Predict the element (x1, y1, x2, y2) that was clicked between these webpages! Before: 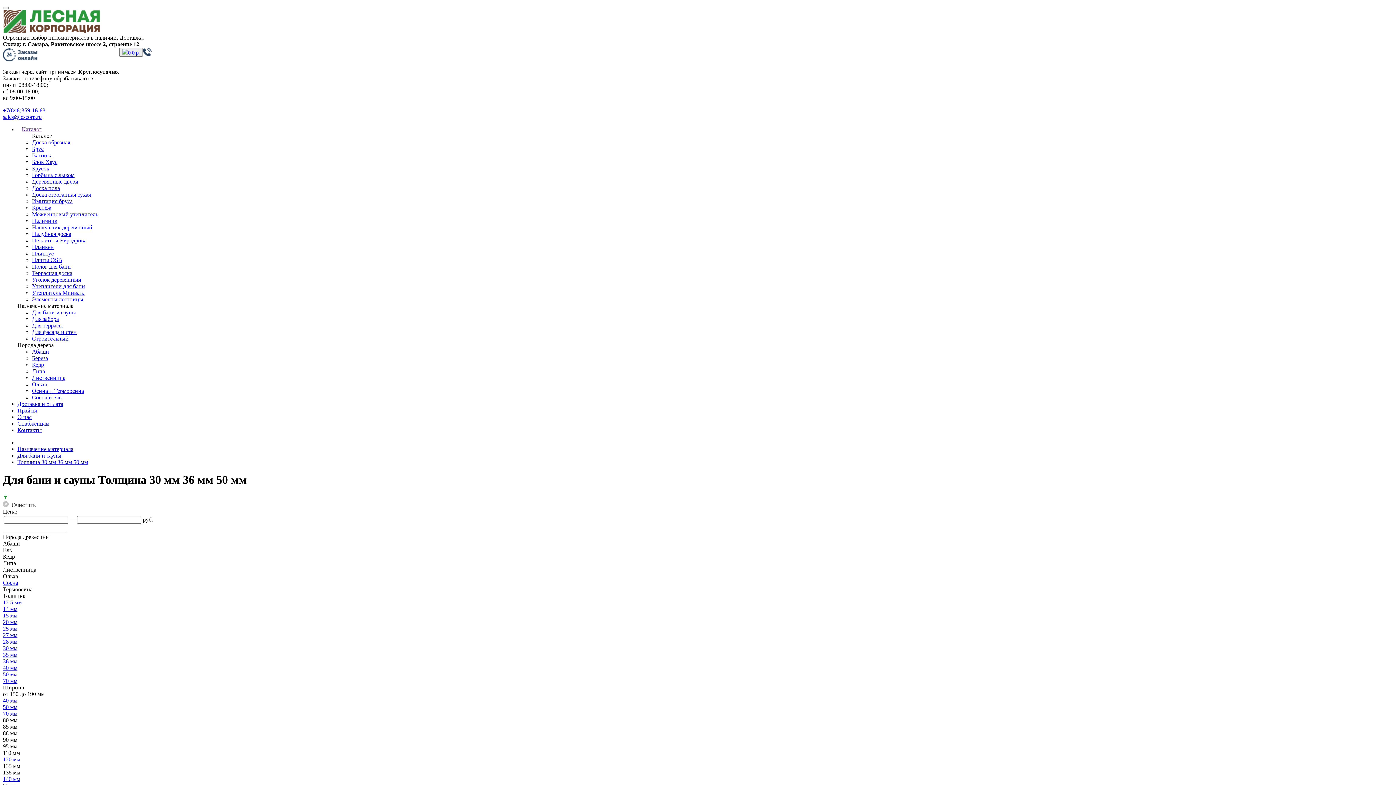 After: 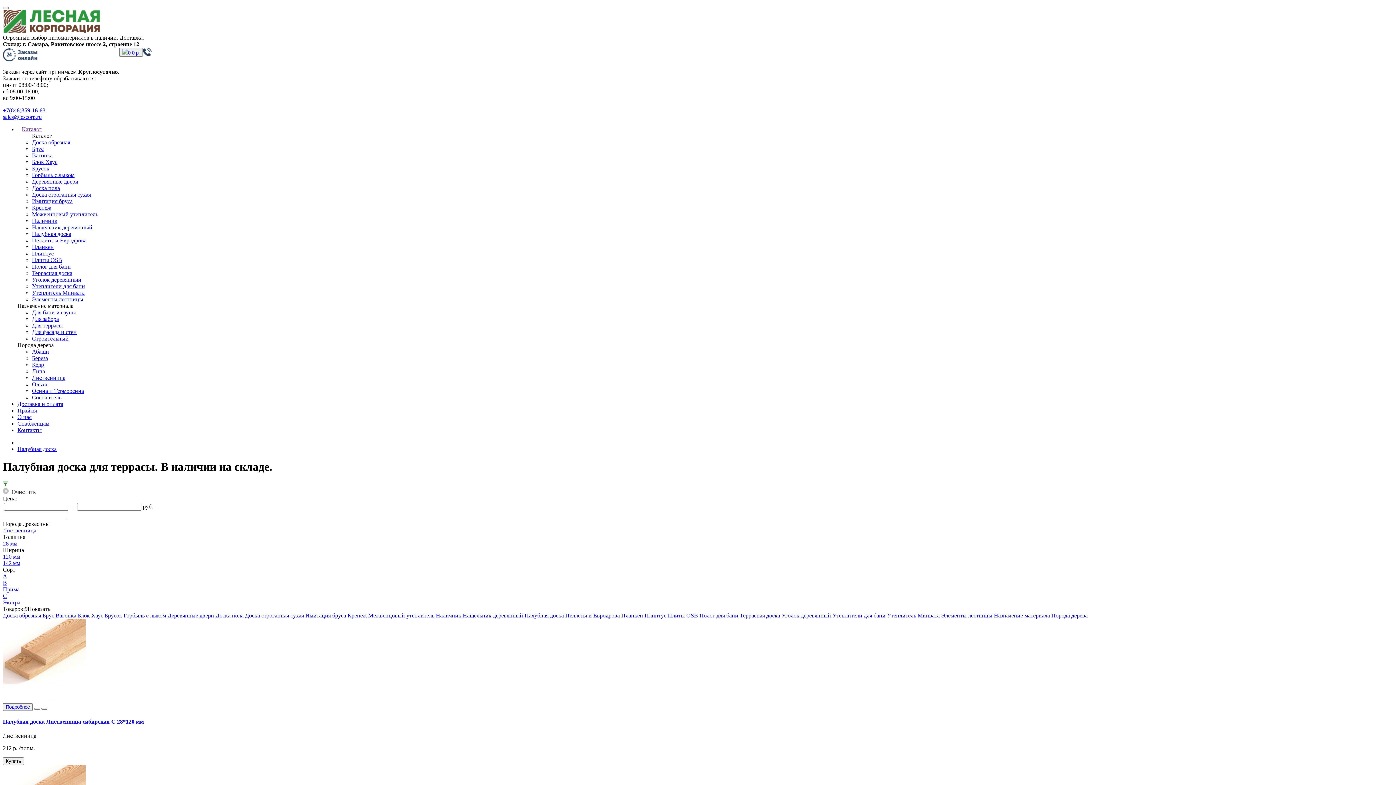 Action: label: Палубная доска bbox: (32, 230, 71, 237)